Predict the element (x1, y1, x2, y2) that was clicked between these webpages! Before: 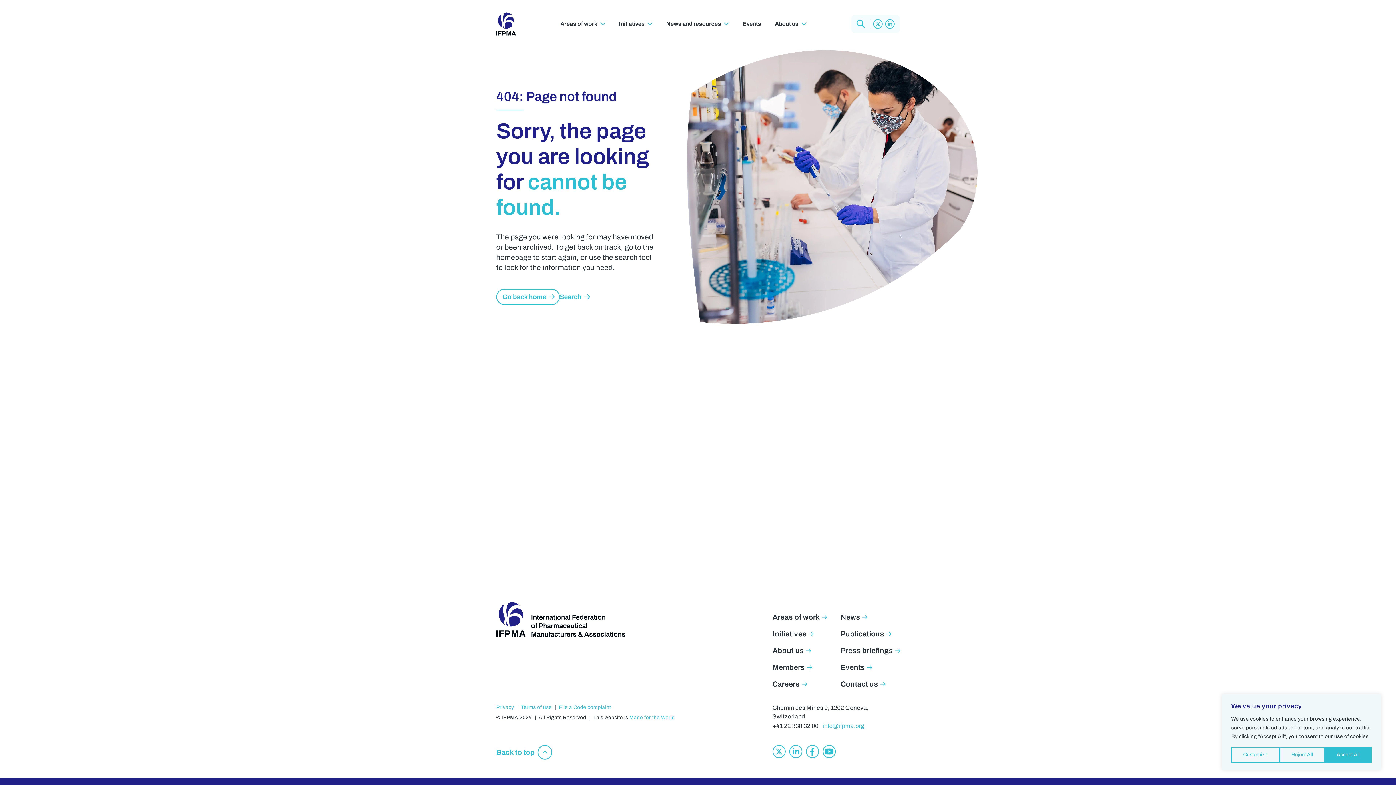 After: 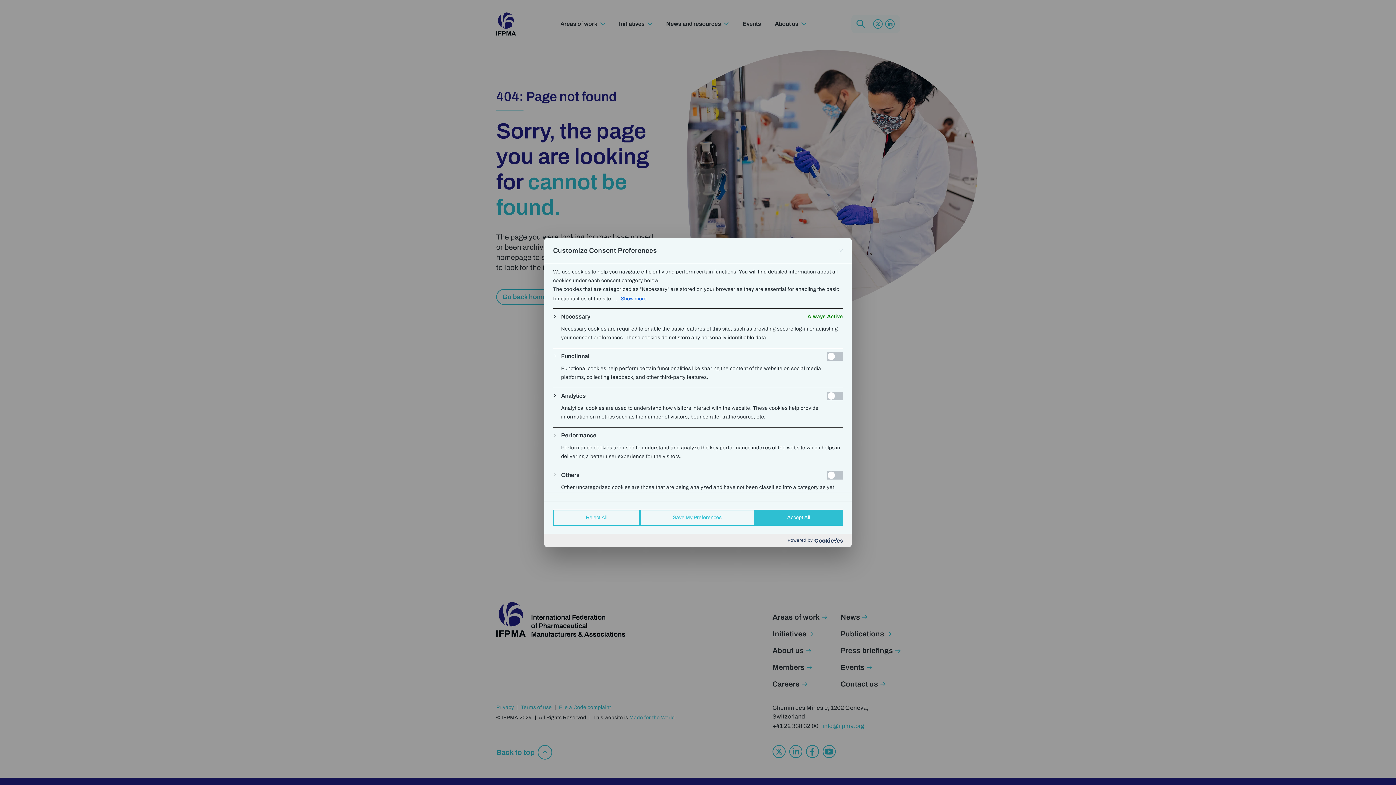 Action: bbox: (1231, 747, 1279, 763) label: Customize